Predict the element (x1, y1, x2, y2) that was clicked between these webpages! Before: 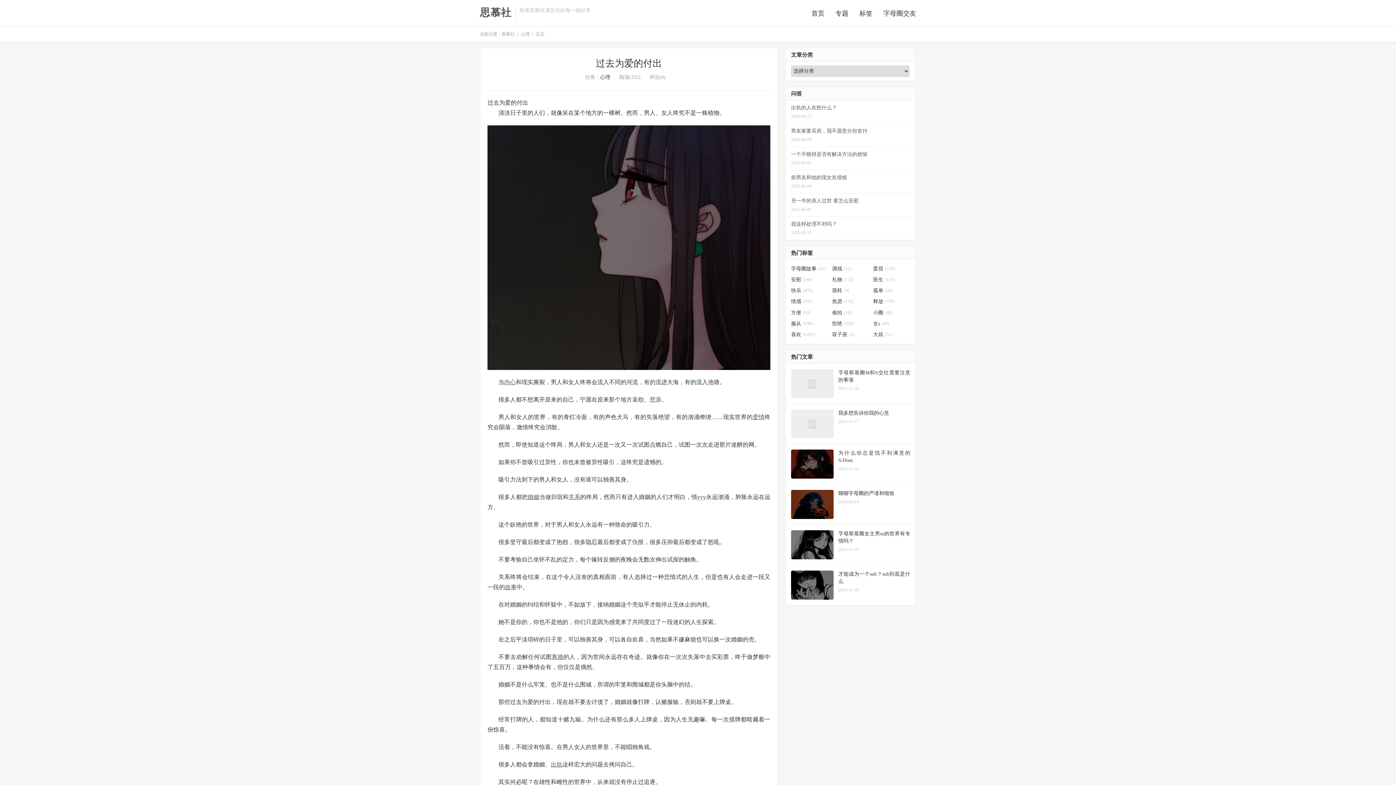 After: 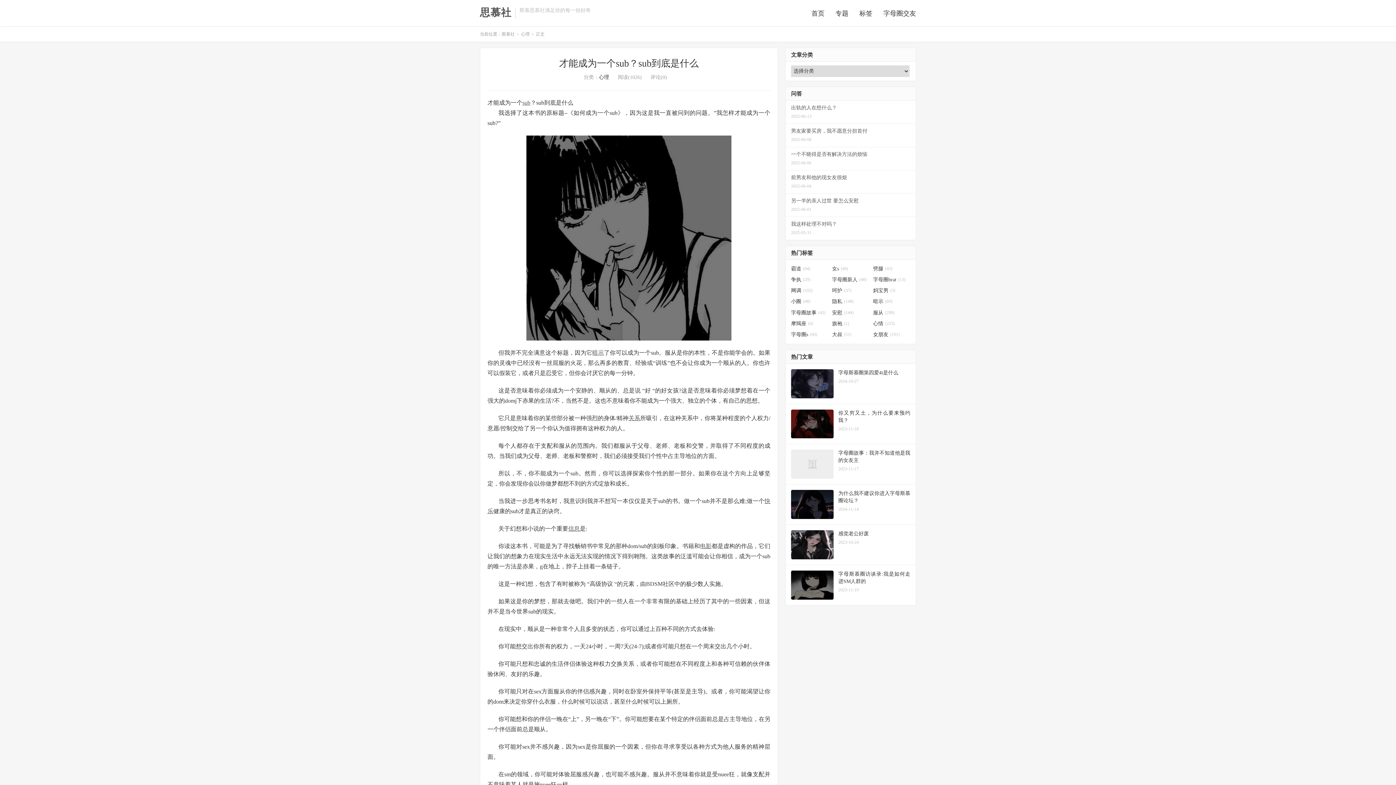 Action: bbox: (785, 565, 916, 605) label: 才能成为一个sub？sub到底是什么
2023-11-18